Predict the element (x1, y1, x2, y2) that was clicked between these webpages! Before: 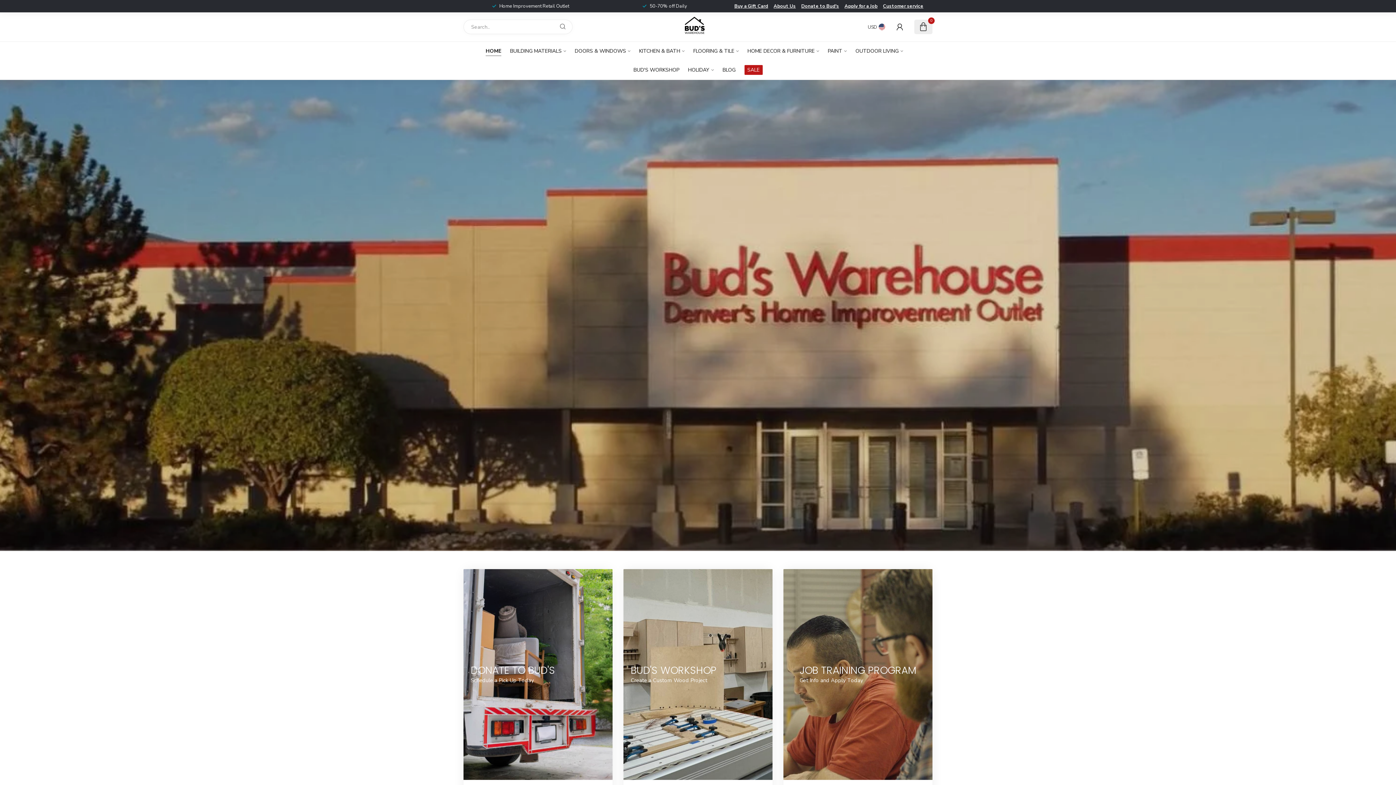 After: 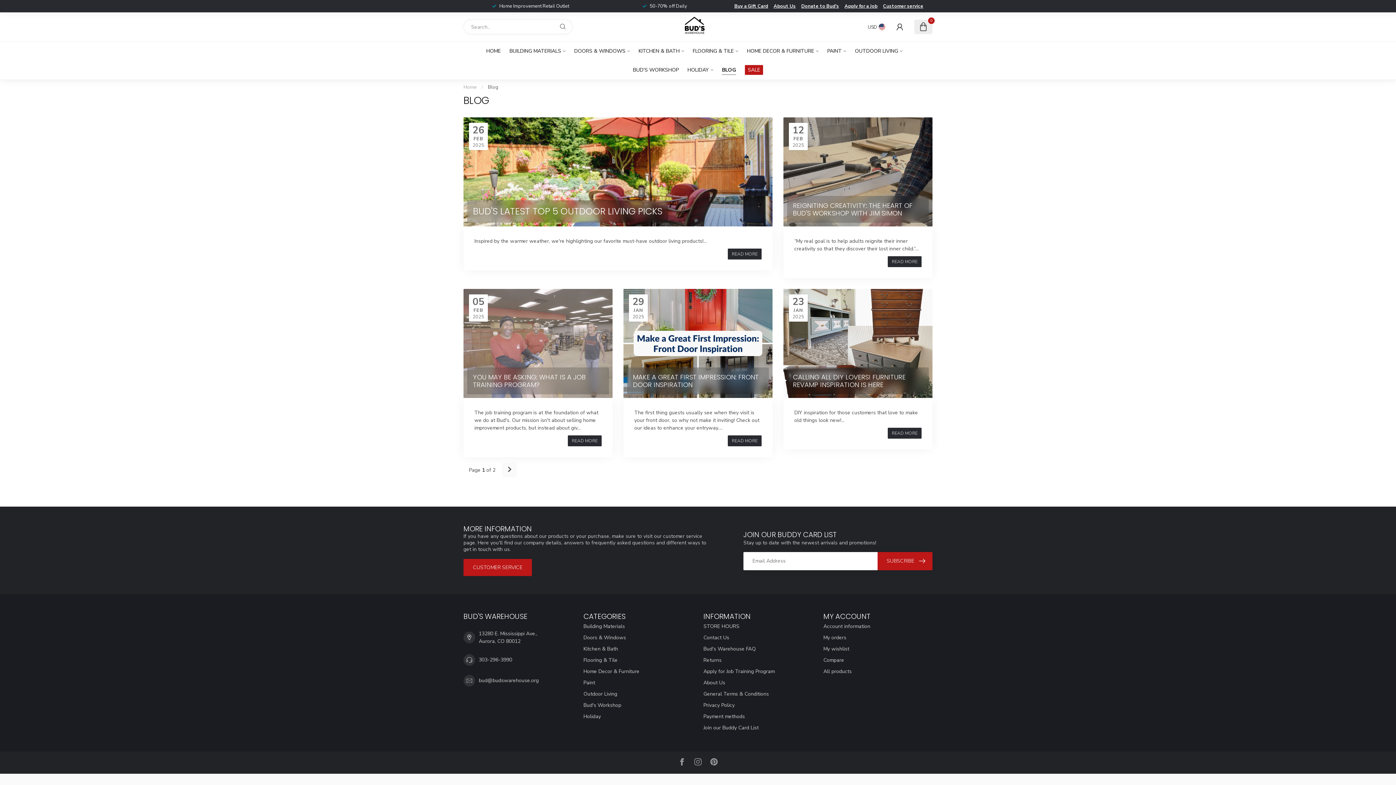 Action: label: BLOG bbox: (722, 60, 735, 79)